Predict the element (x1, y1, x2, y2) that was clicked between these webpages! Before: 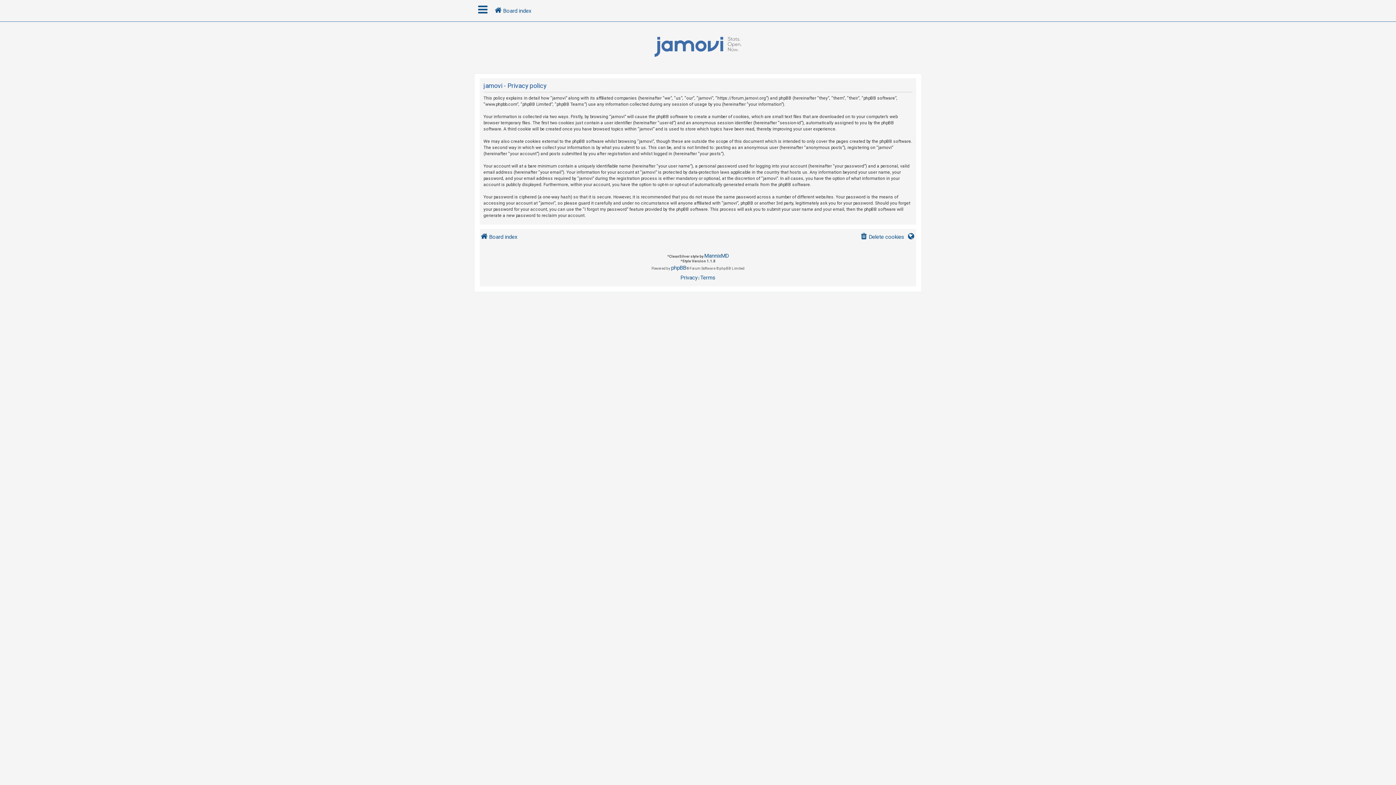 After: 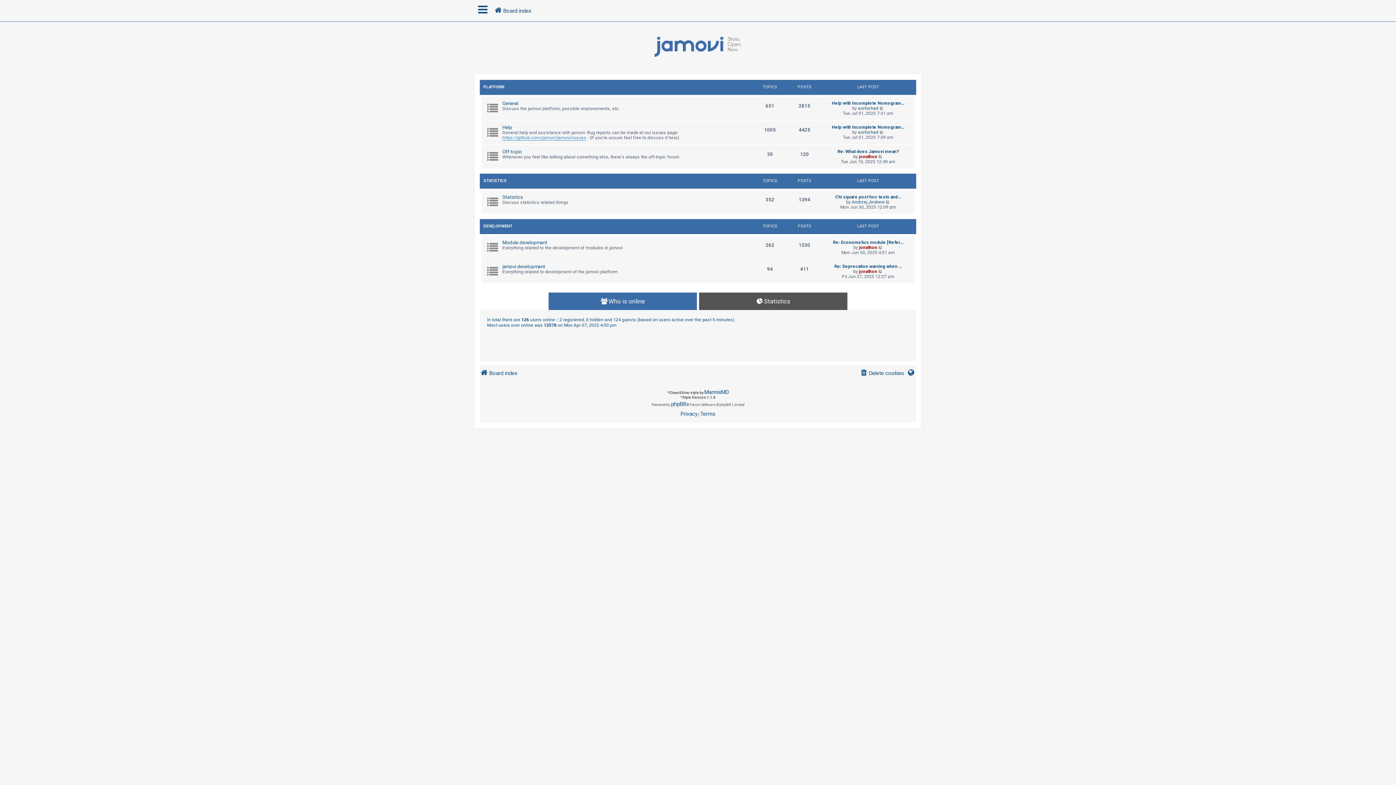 Action: bbox: (494, 4, 531, 17) label: Board index